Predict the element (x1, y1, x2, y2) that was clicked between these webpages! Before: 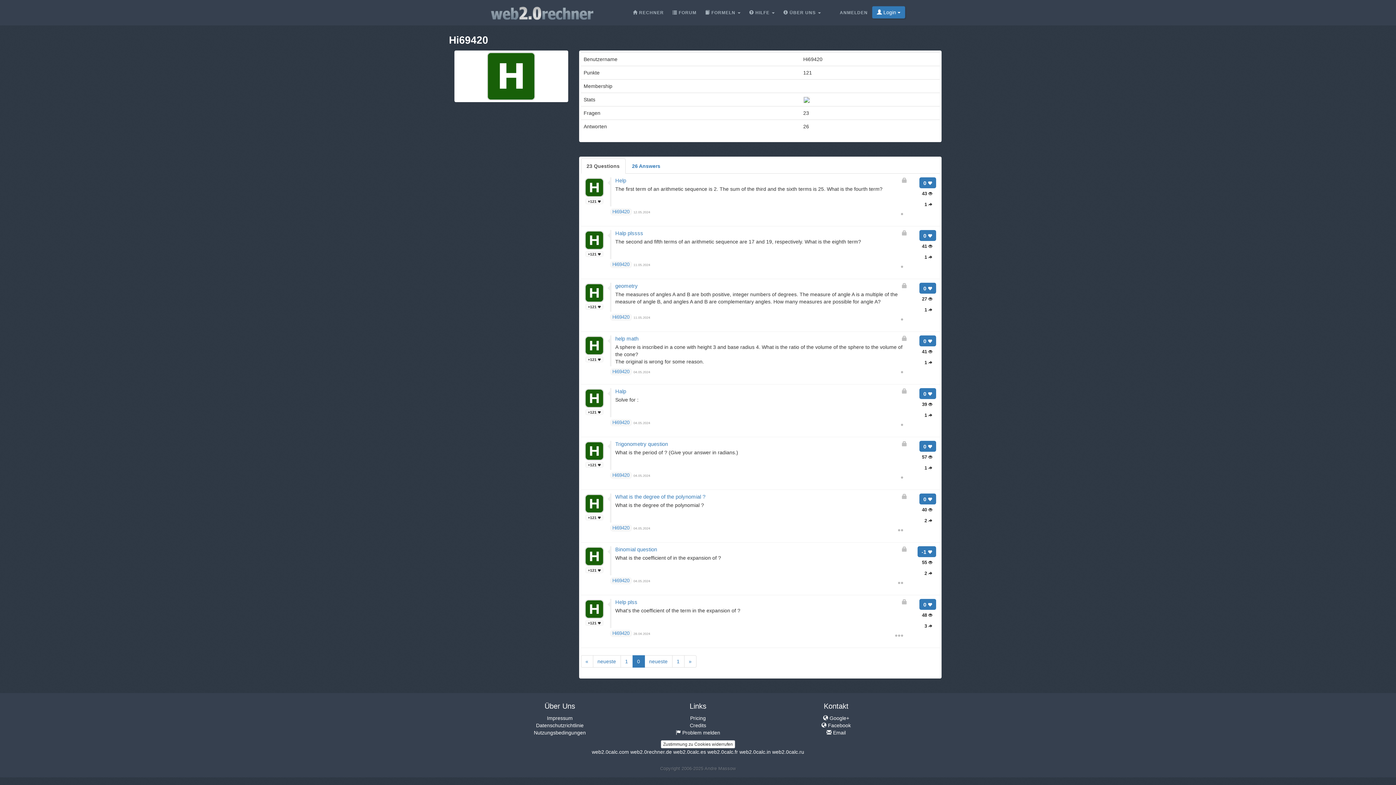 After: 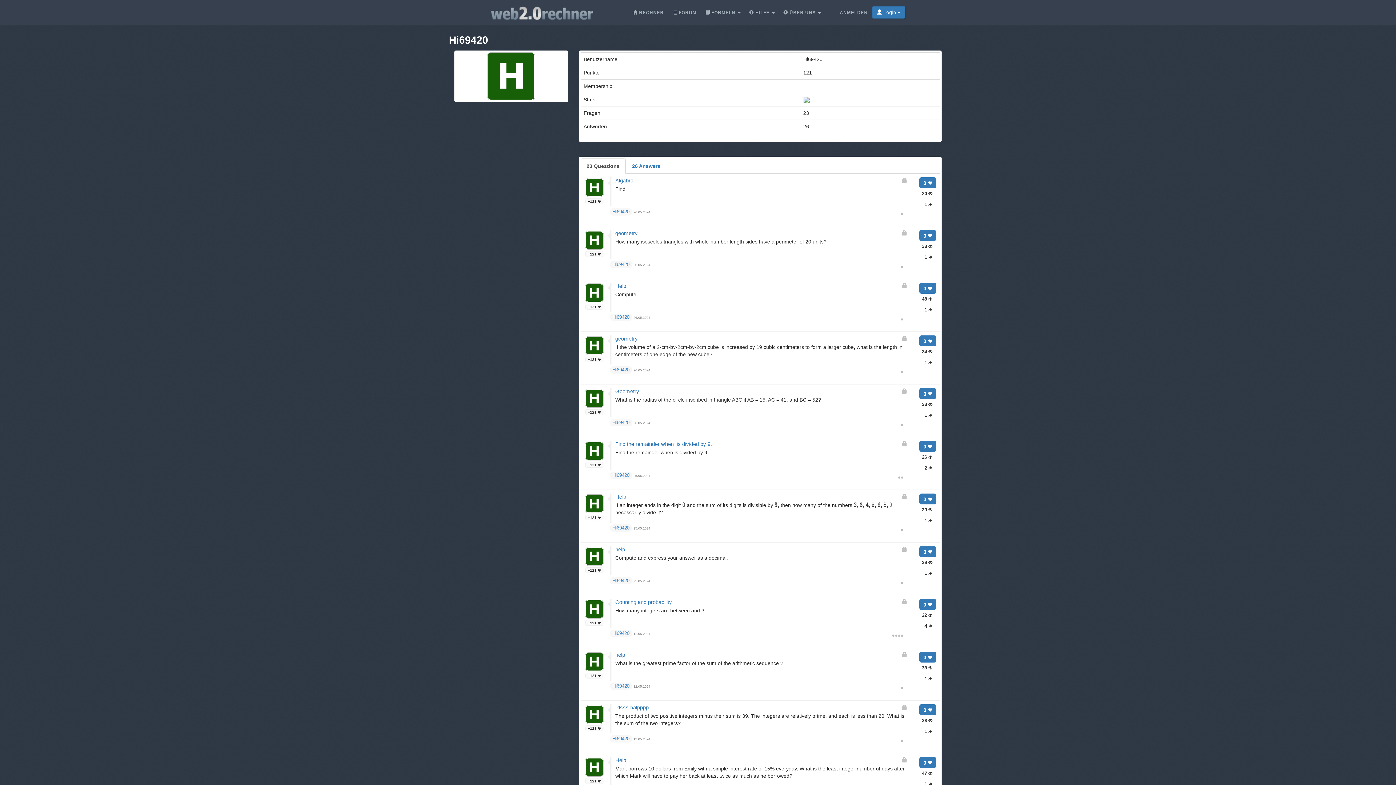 Action: bbox: (610, 368, 632, 375) label: Hi69420